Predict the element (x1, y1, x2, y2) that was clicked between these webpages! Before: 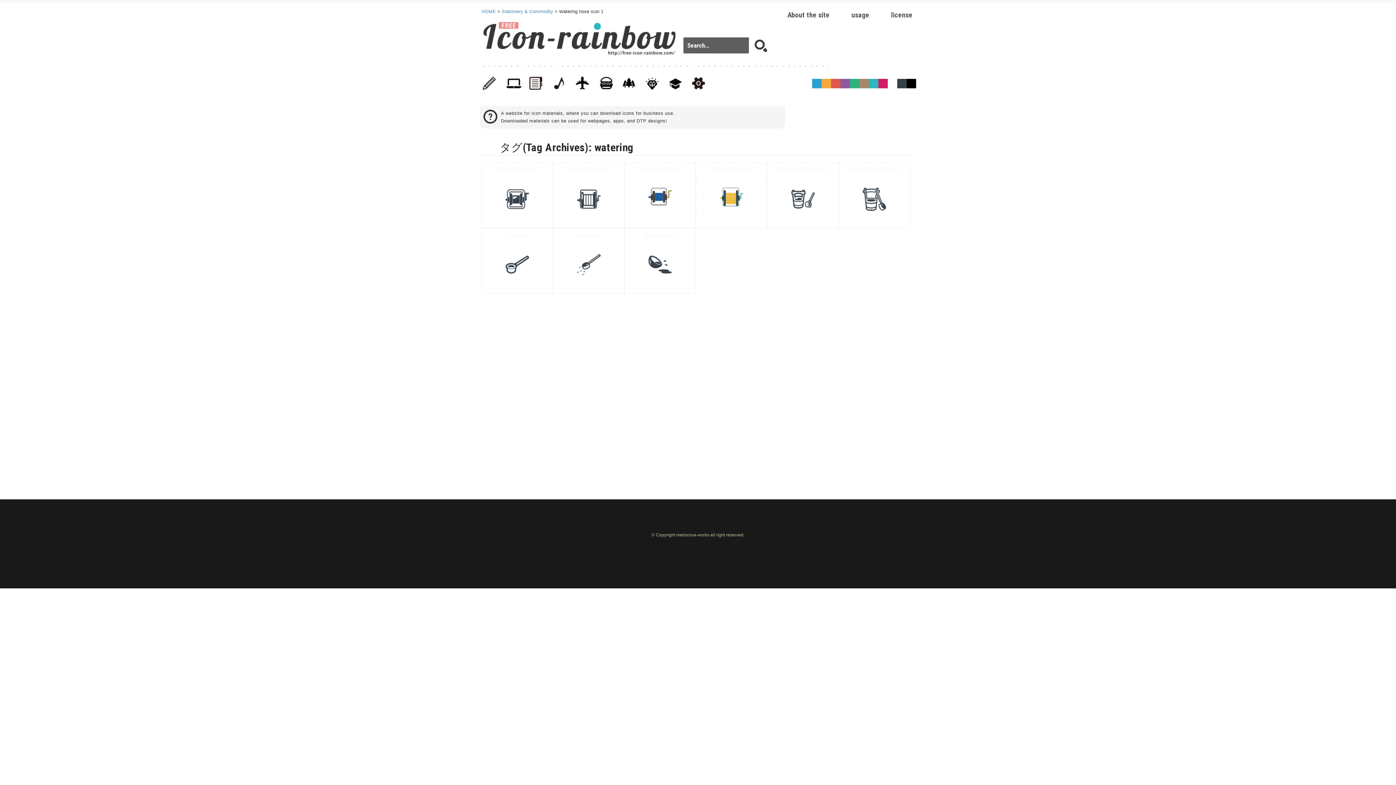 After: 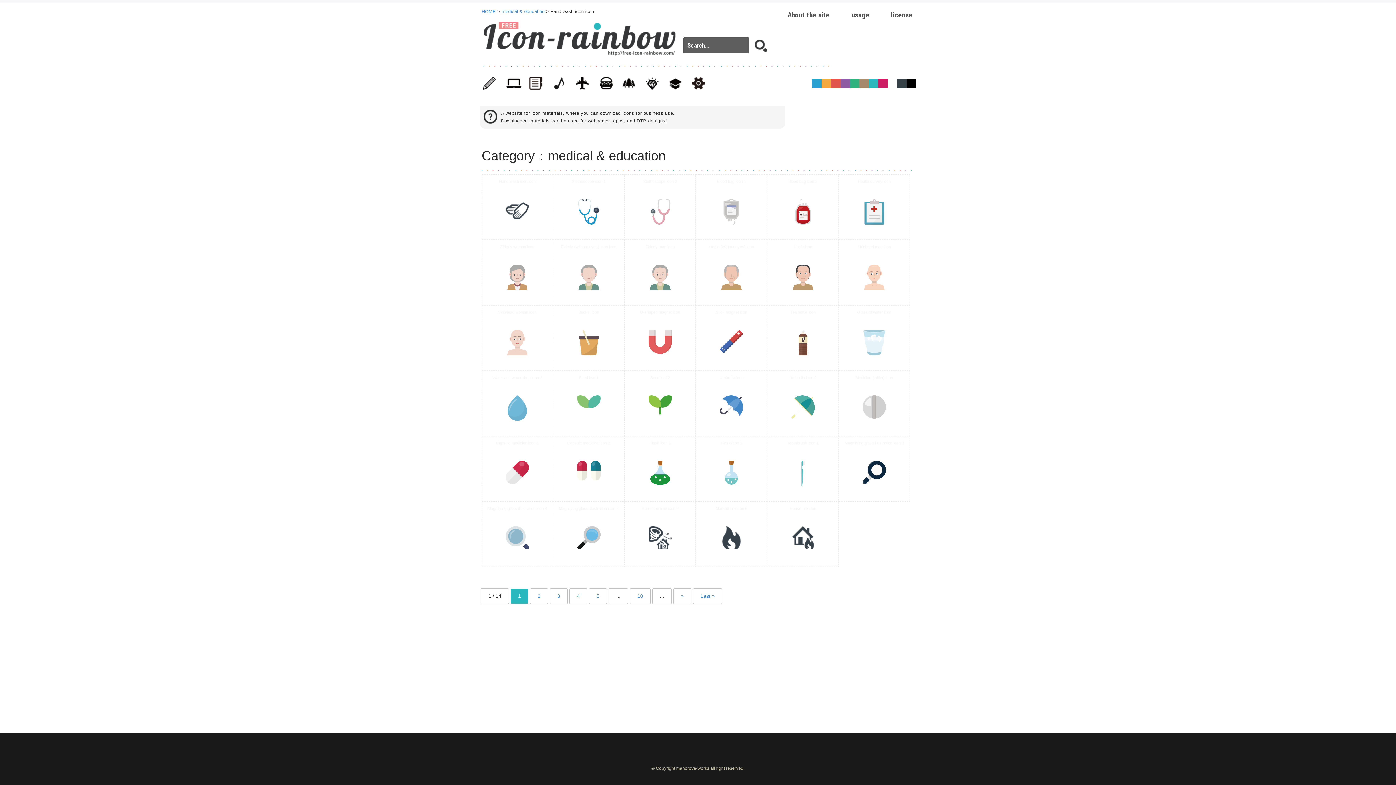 Action: bbox: (669, 76, 690, 94) label: medical & education